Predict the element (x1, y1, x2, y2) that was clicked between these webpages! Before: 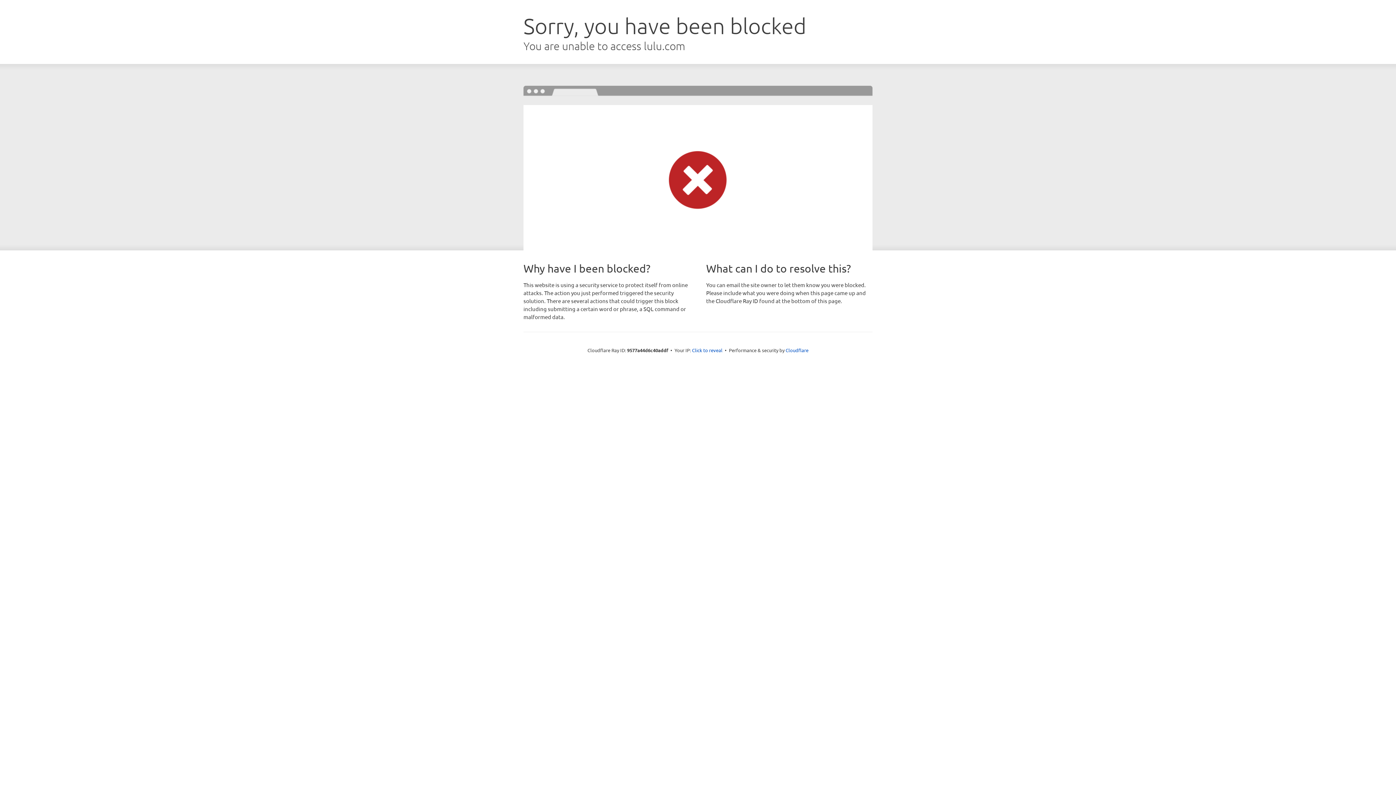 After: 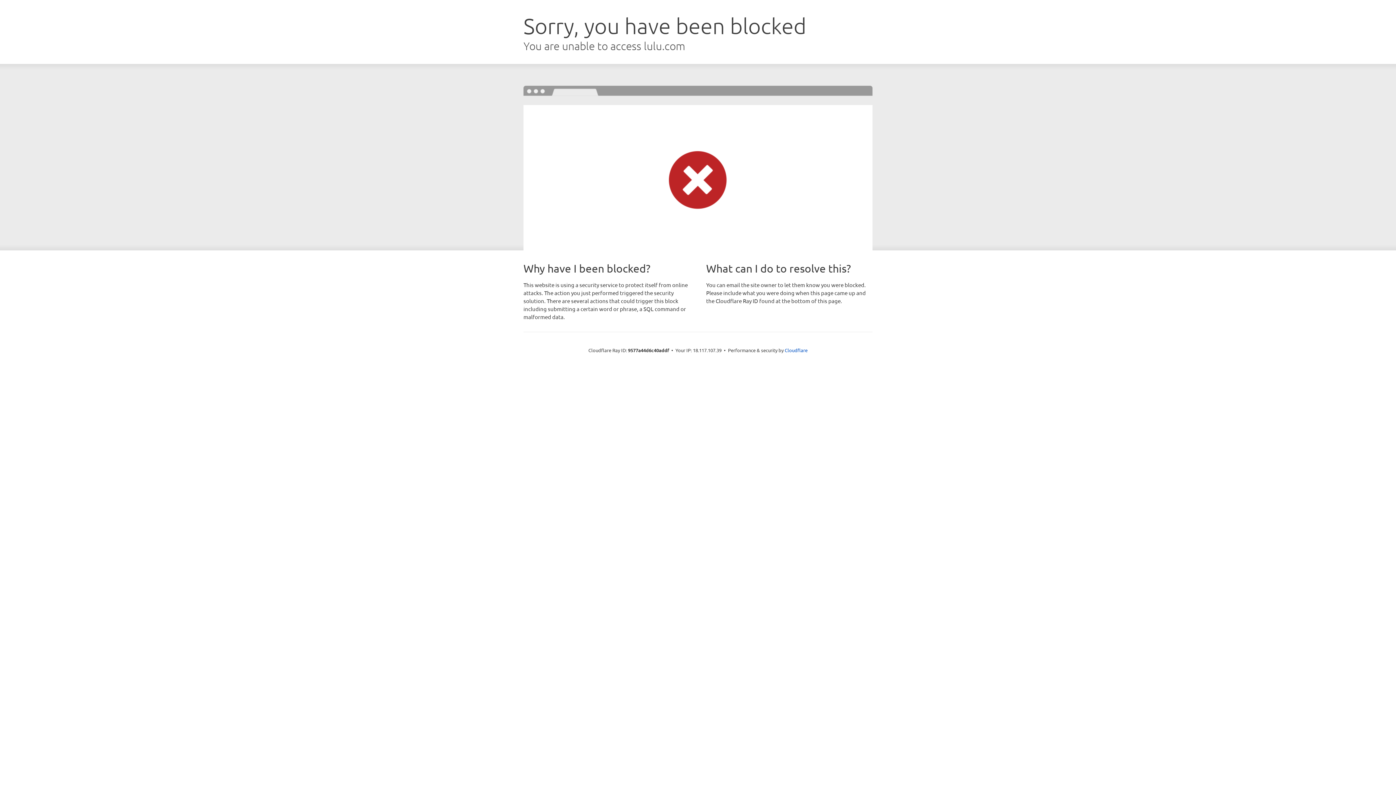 Action: label: Click to reveal bbox: (692, 346, 722, 353)